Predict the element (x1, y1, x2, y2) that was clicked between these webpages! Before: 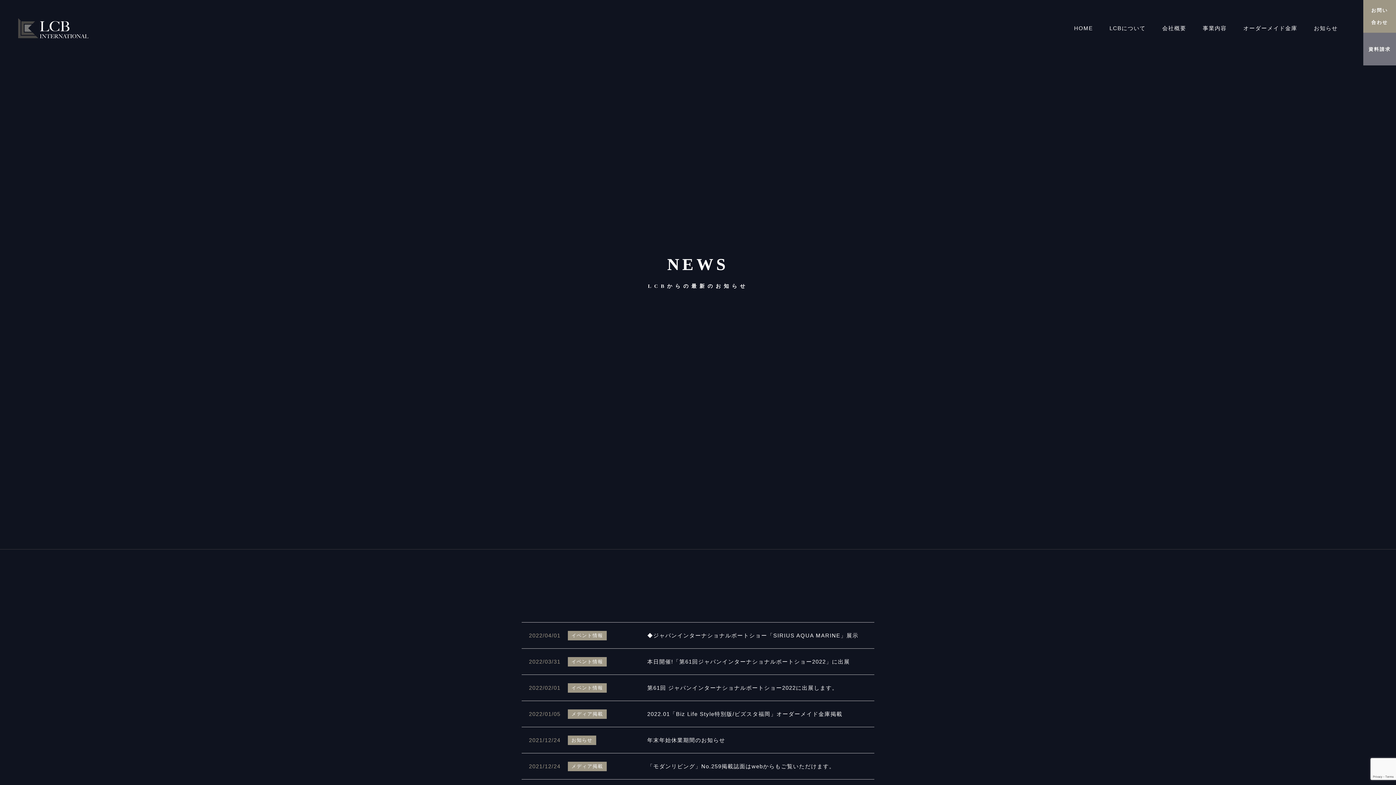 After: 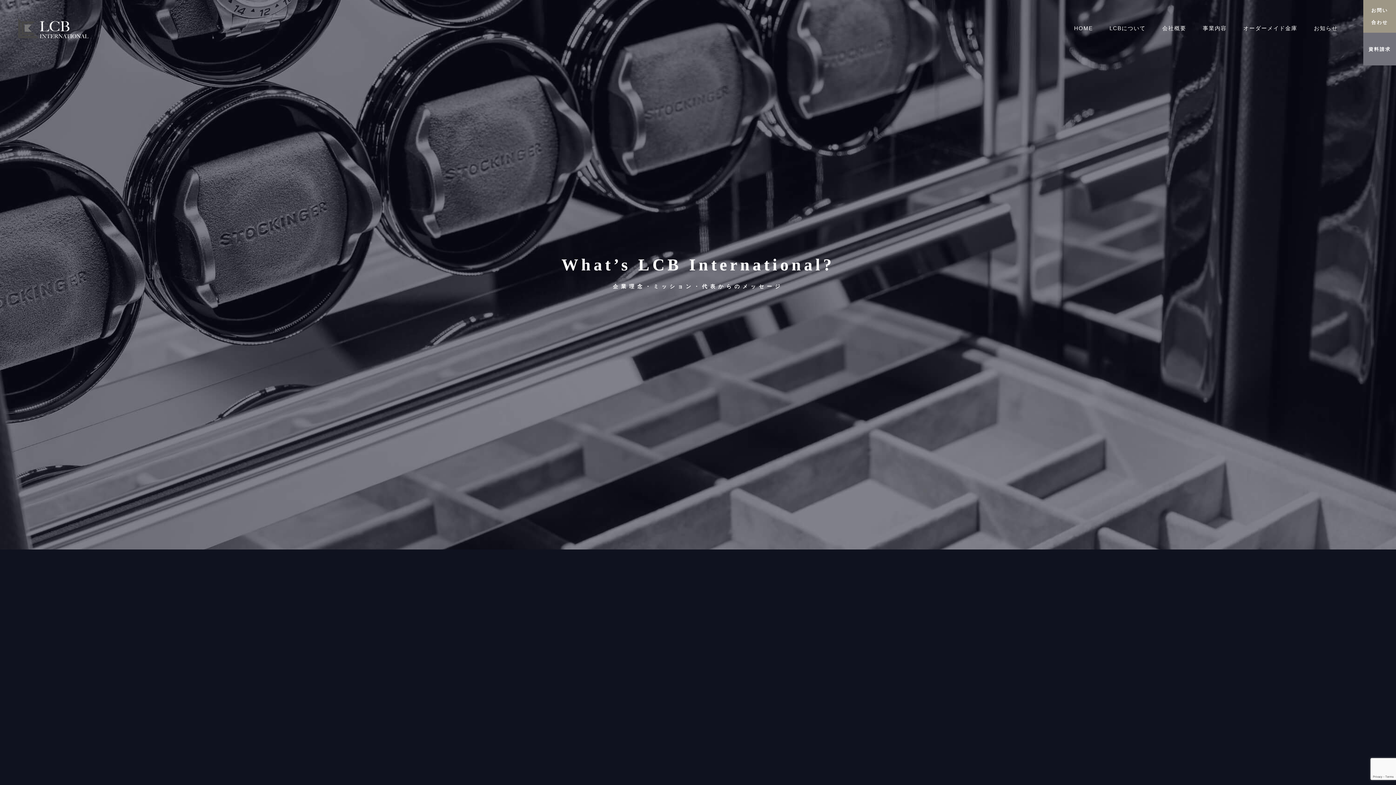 Action: label: LCBについて bbox: (1109, 25, 1146, 31)